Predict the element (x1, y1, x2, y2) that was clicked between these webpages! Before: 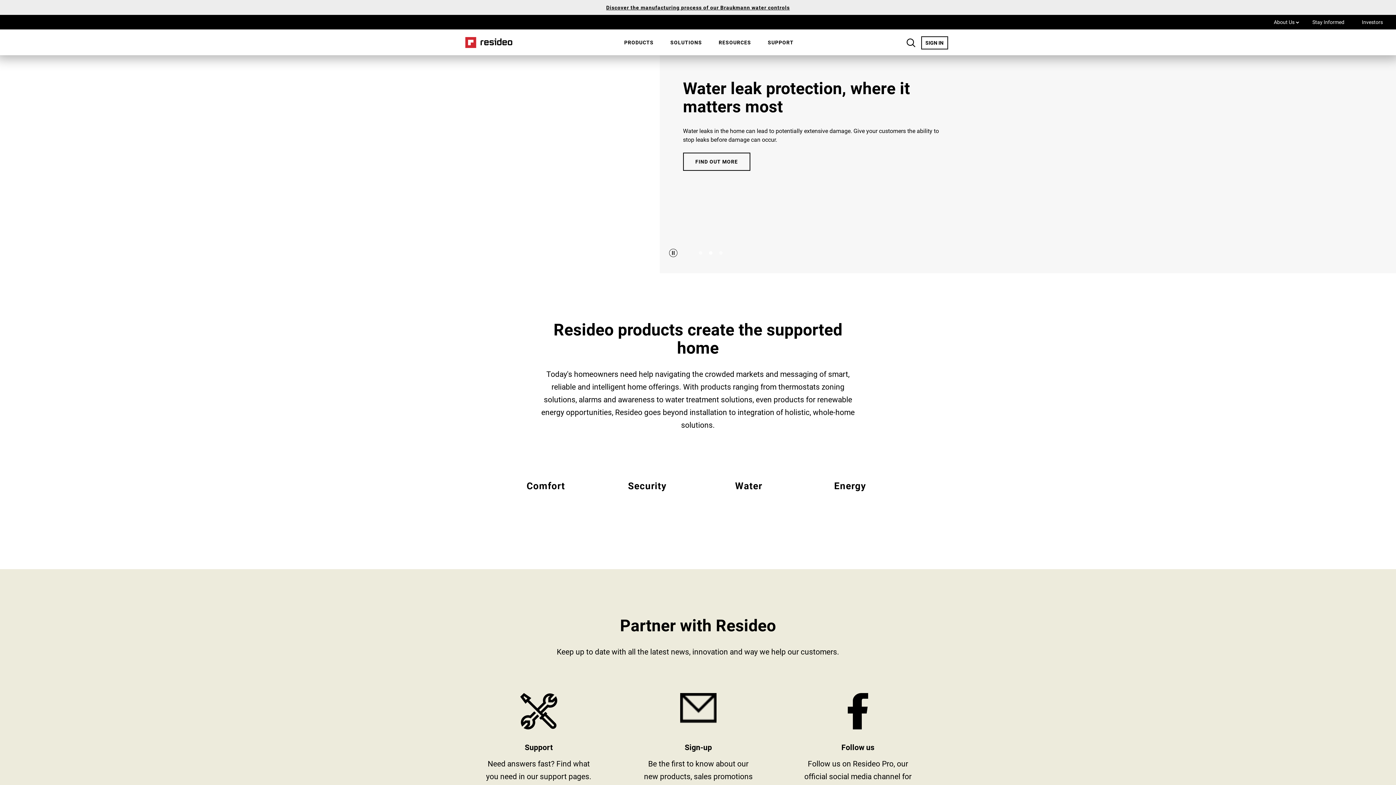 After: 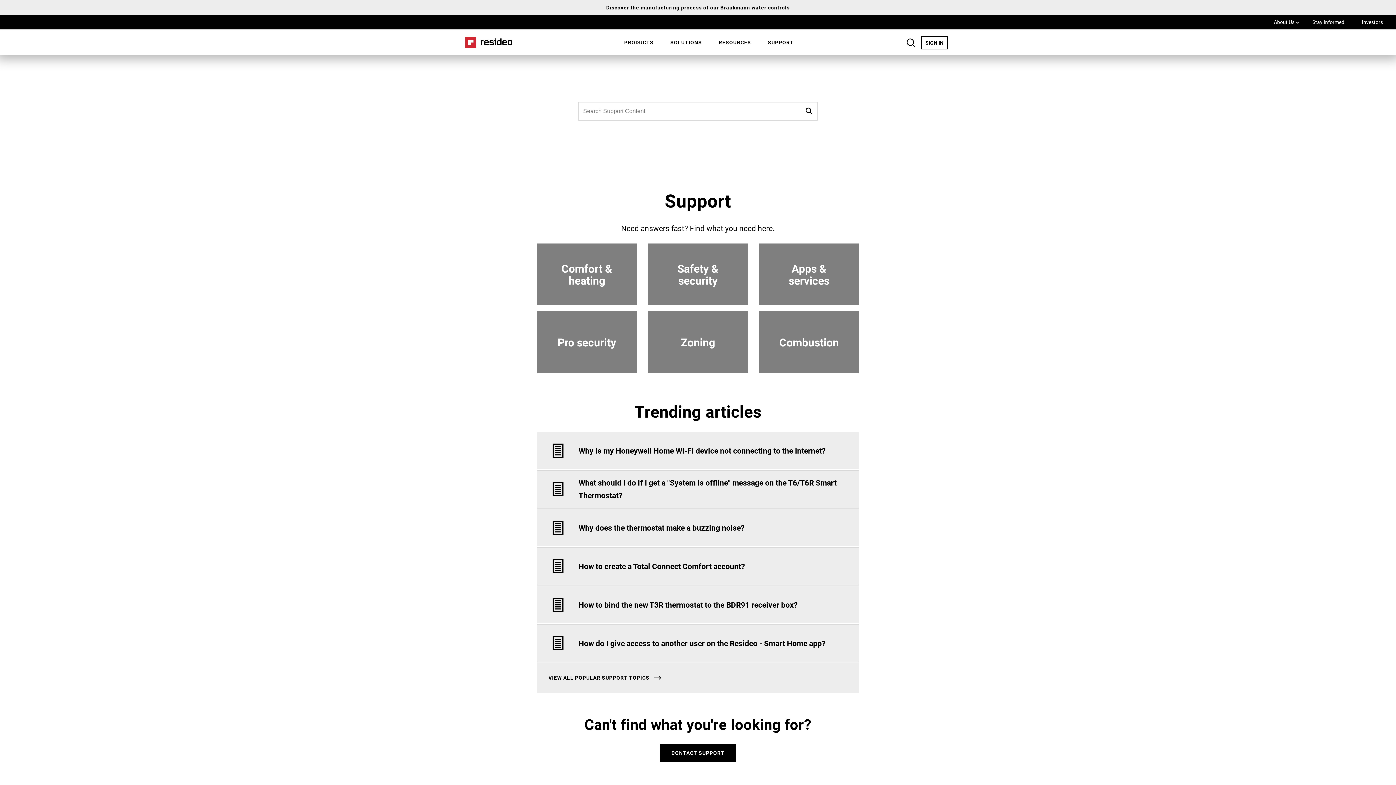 Action: bbox: (459, 693, 618, 837) label: Online courses and webinars for product training